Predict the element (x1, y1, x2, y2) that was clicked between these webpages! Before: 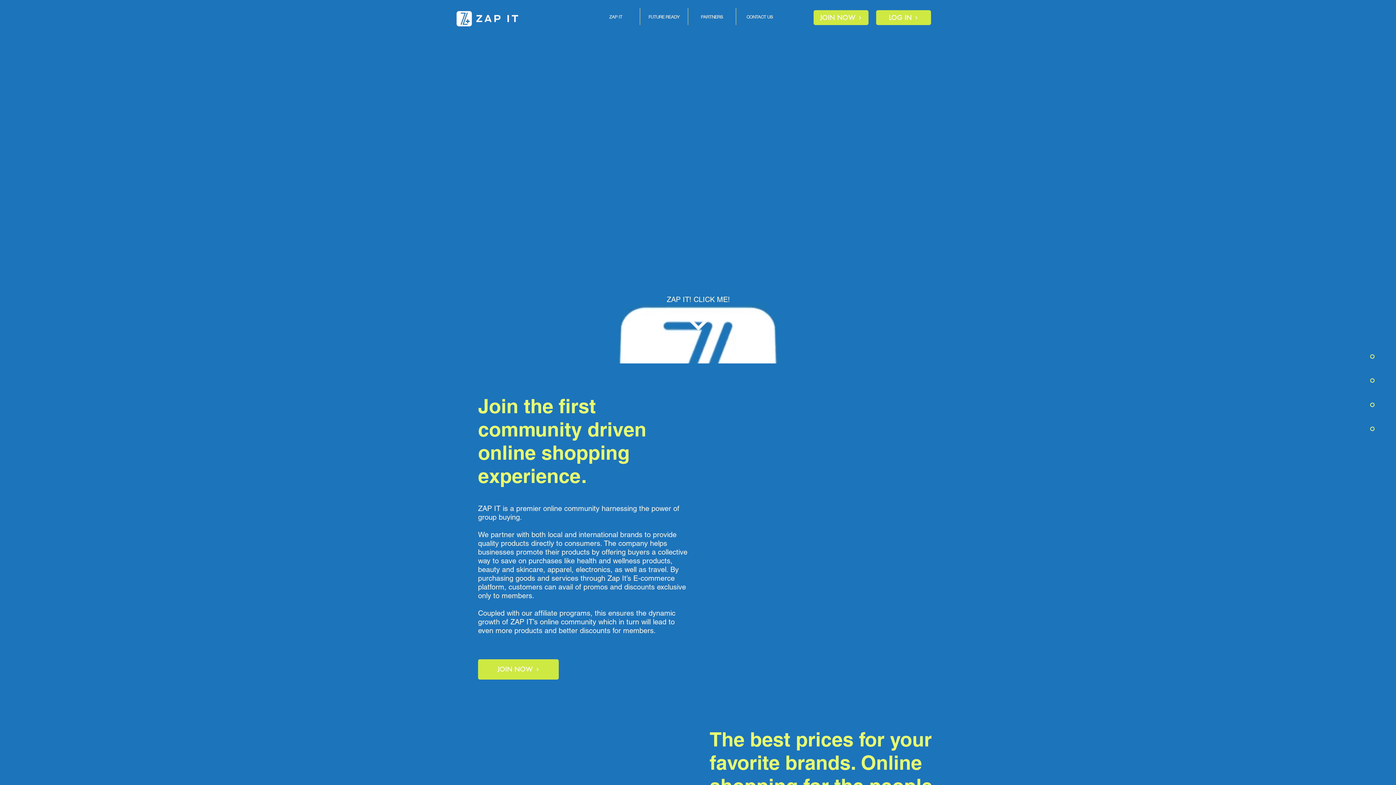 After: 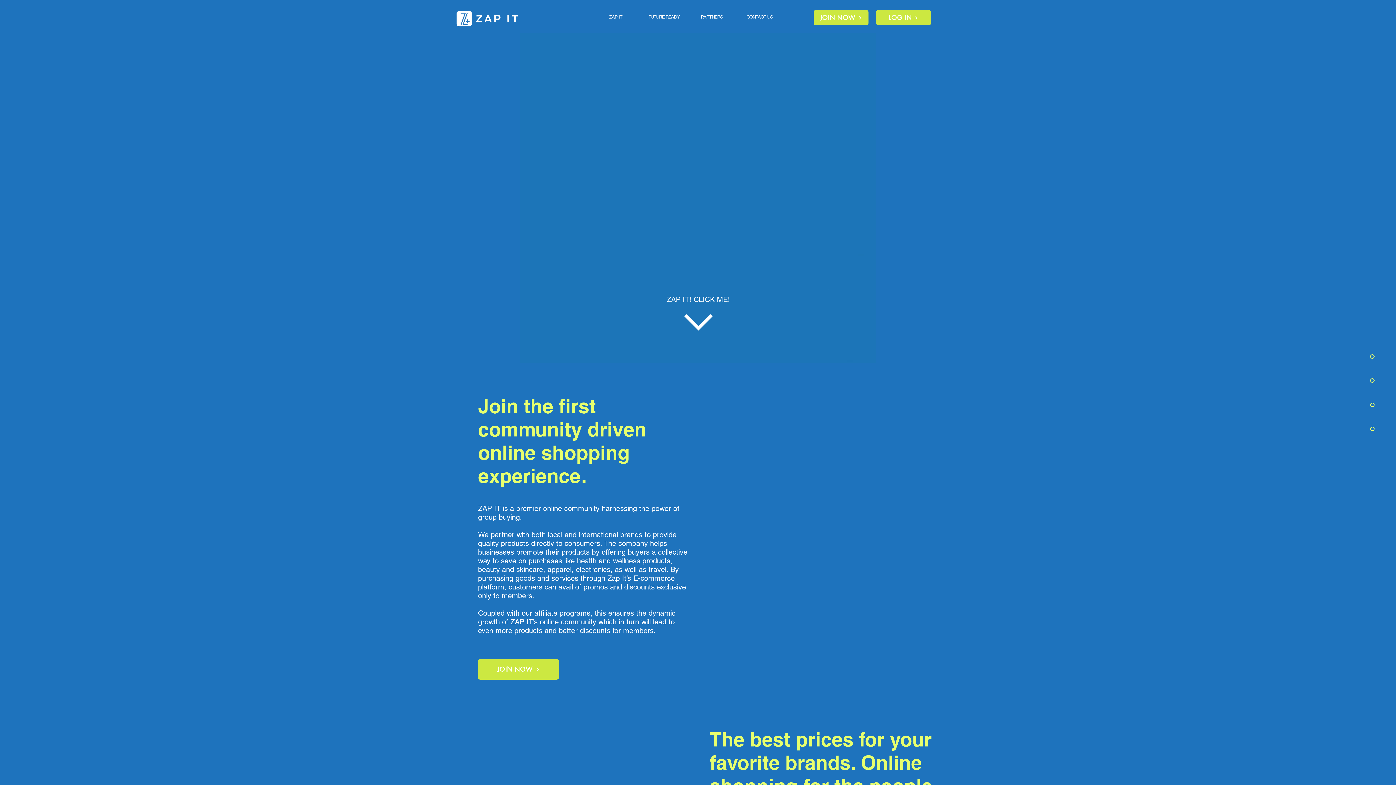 Action: bbox: (736, 8, 783, 25) label: CONTACT US